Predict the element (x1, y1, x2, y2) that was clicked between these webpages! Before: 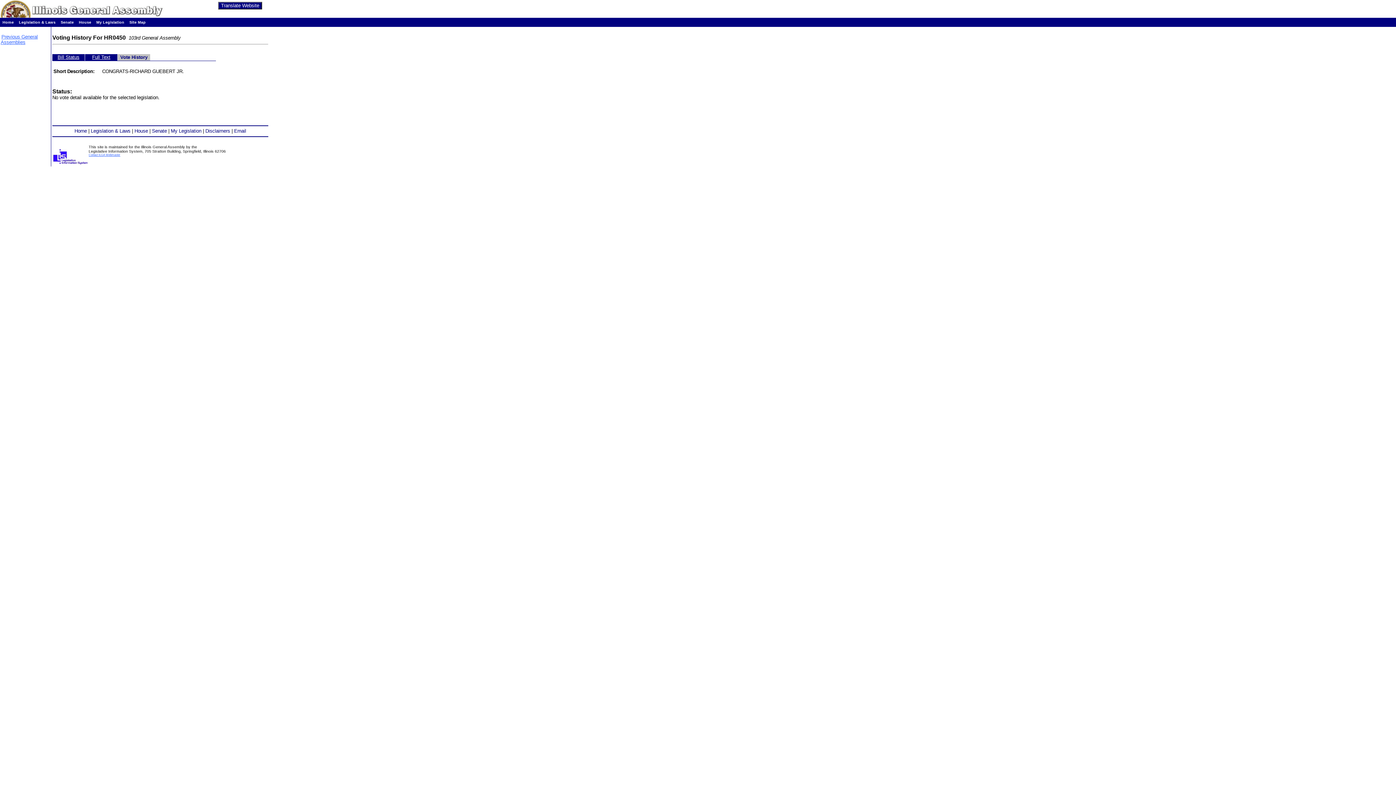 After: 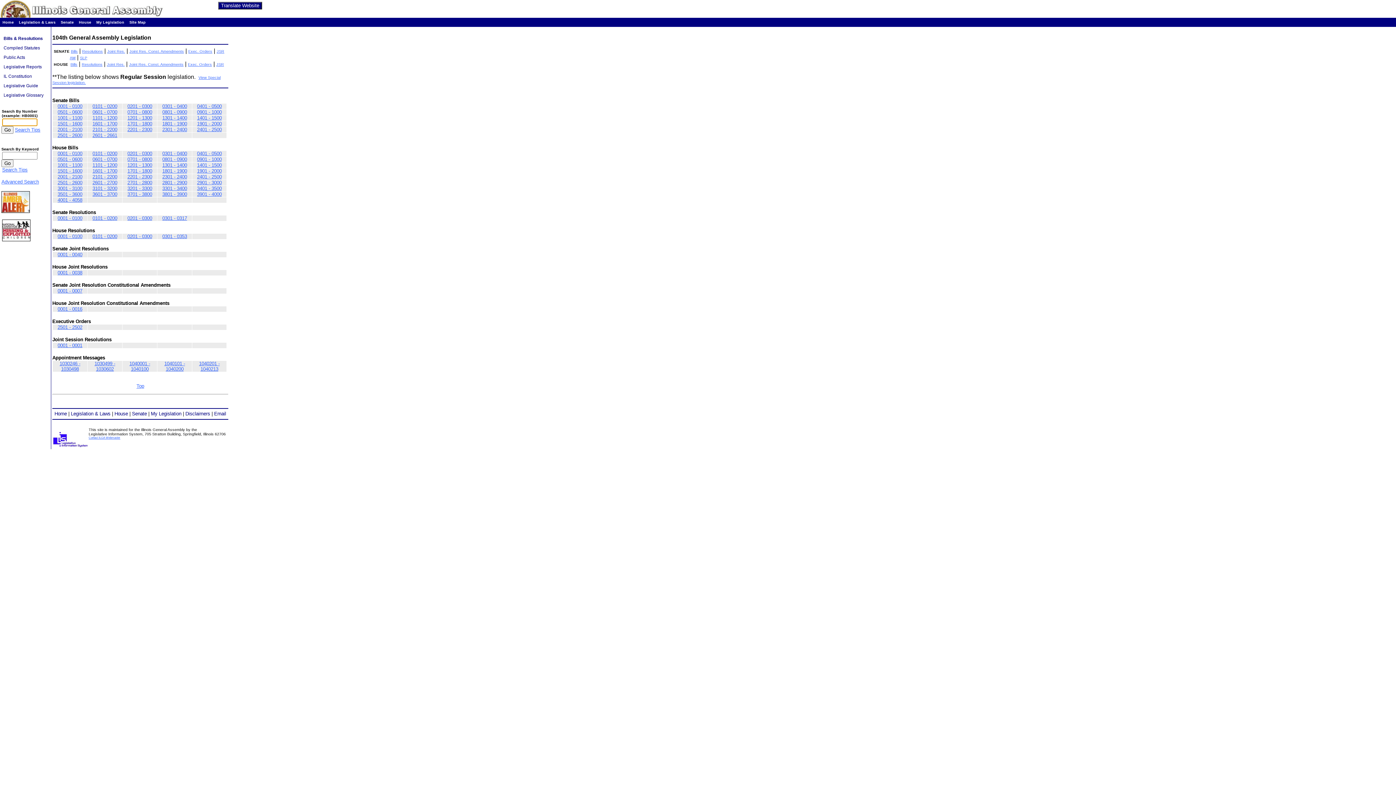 Action: label: Legislation & Laws bbox: (18, 20, 55, 24)